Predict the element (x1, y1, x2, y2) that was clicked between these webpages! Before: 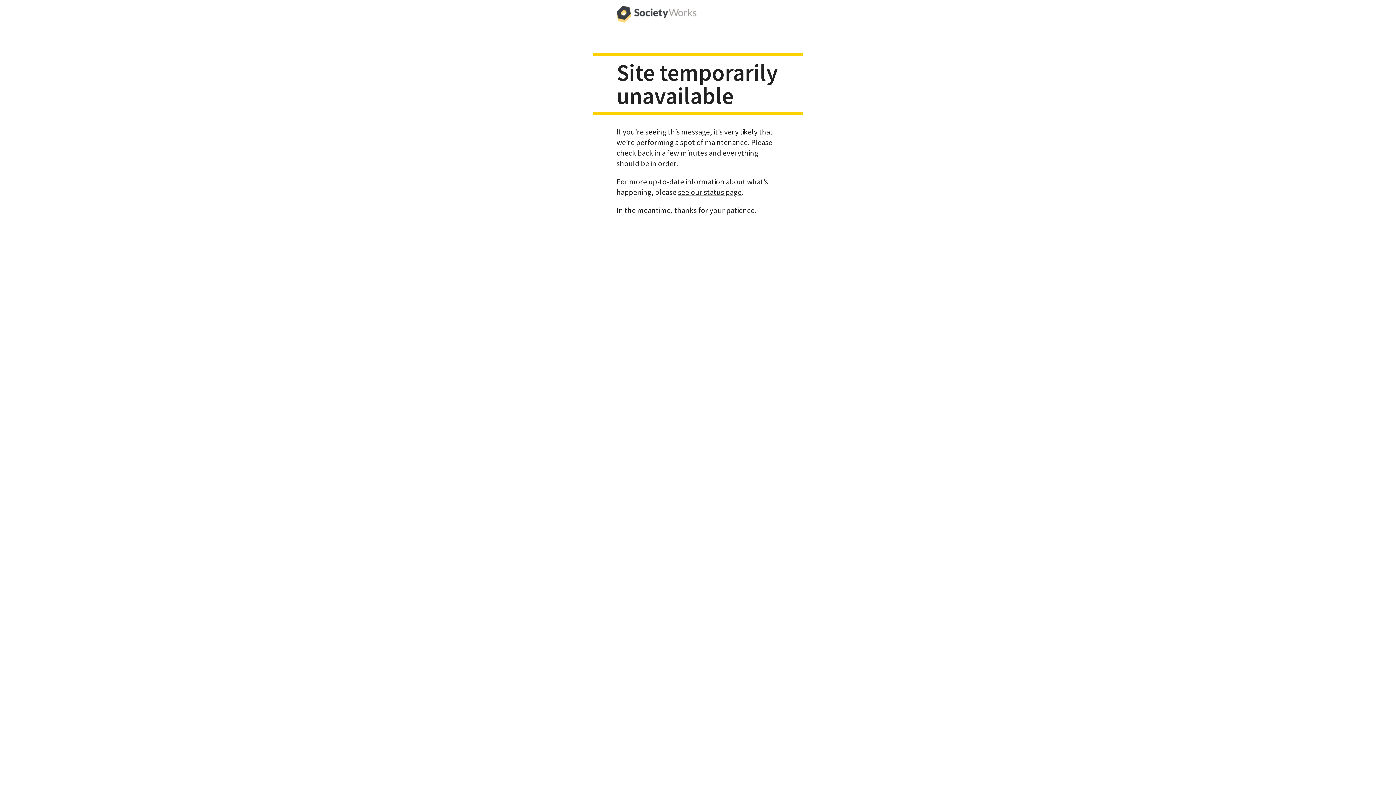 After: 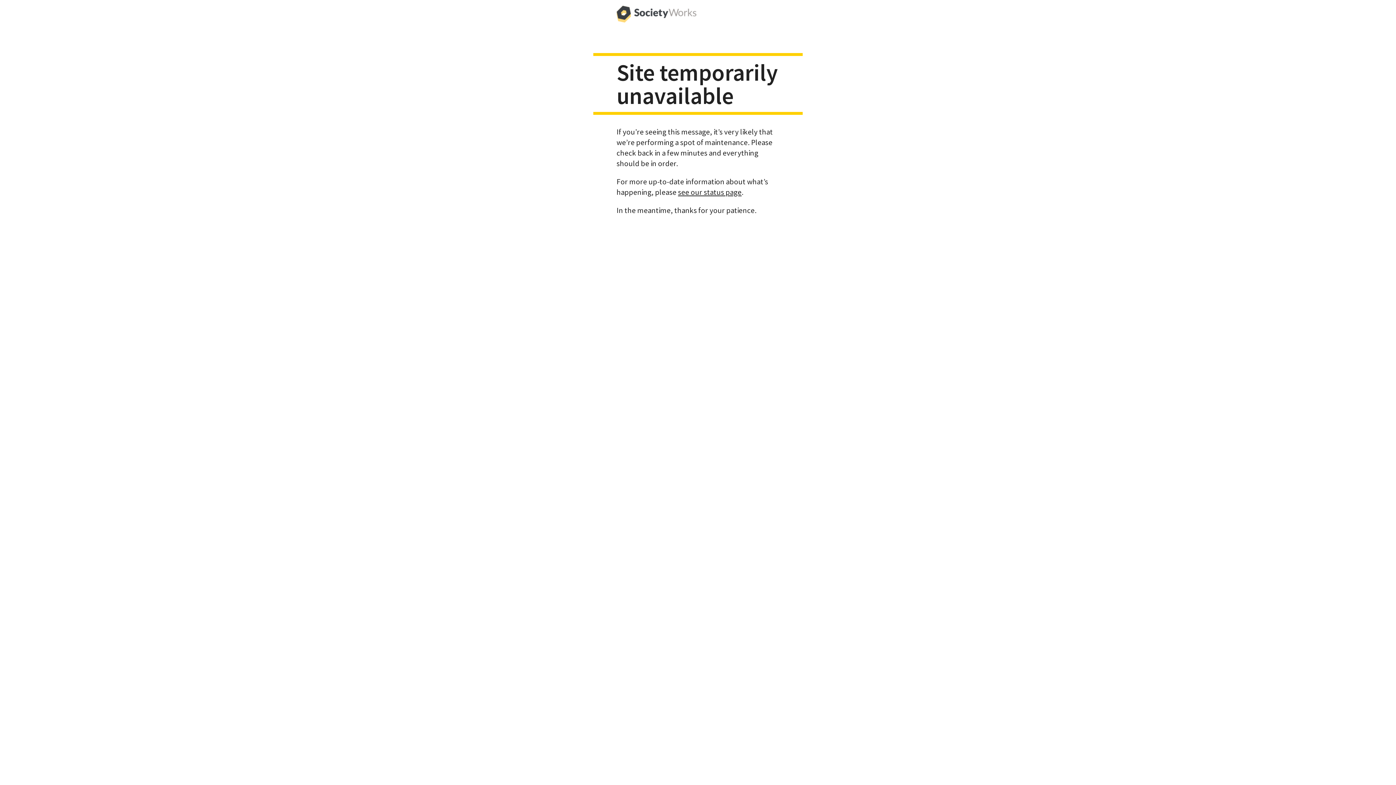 Action: bbox: (616, 0, 696, 29)